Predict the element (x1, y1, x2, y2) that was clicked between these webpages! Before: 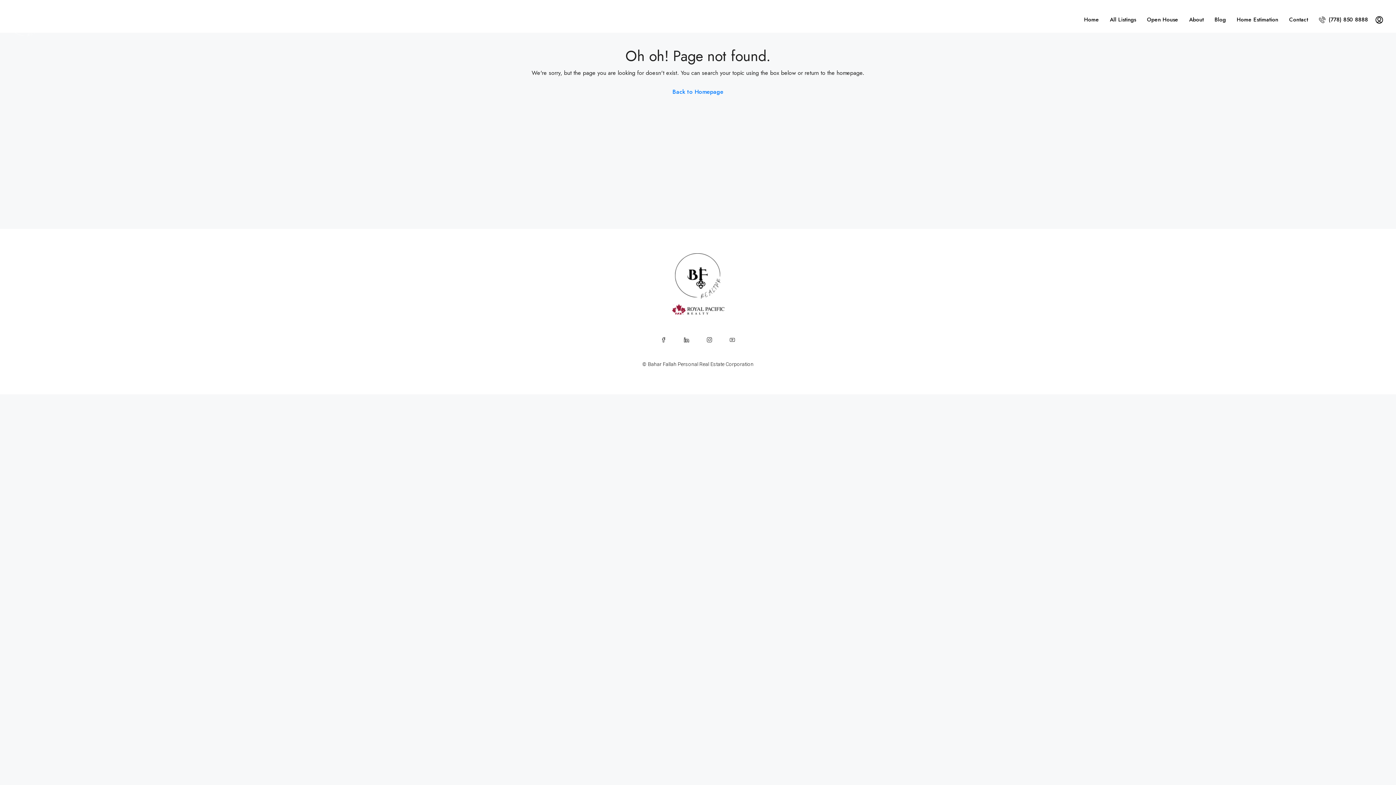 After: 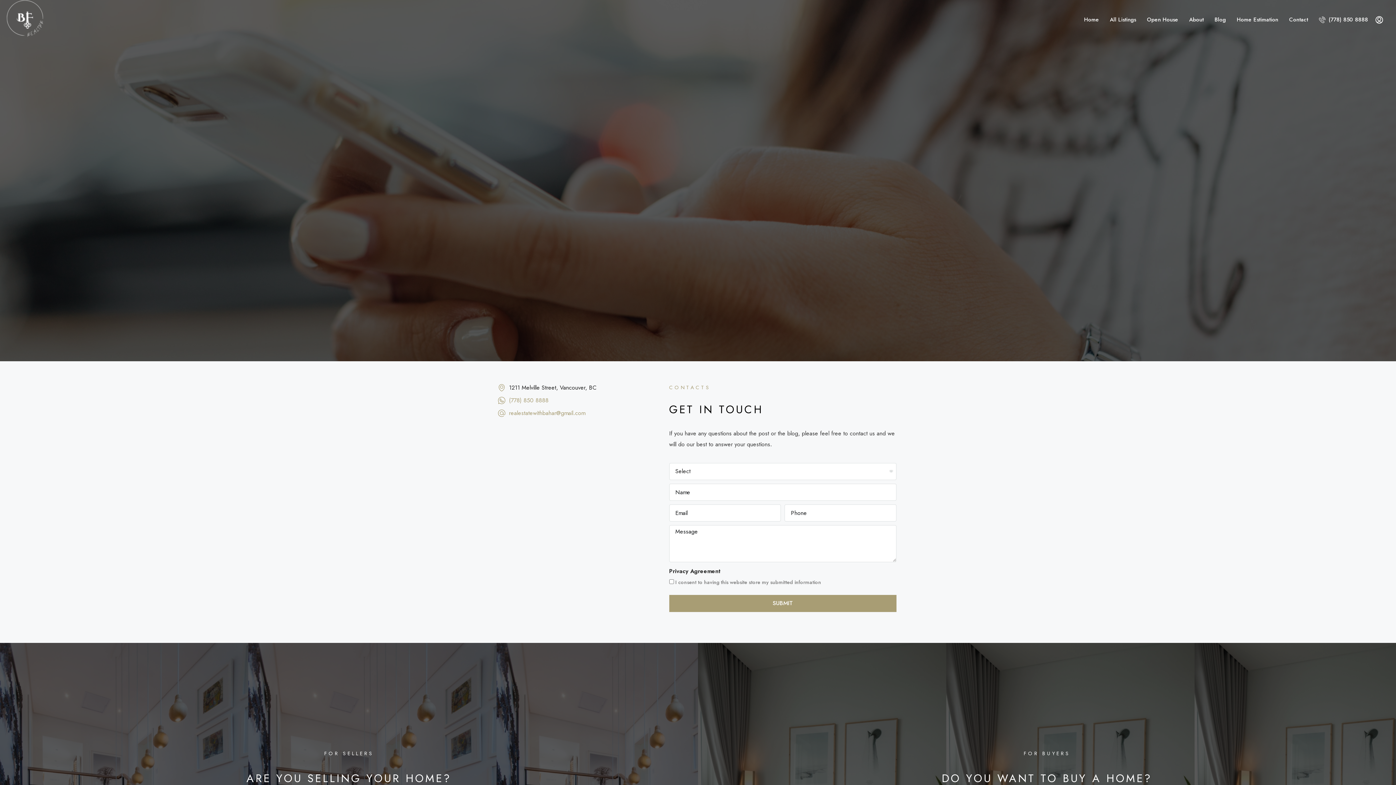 Action: bbox: (1284, 3, 1313, 36) label: Contact